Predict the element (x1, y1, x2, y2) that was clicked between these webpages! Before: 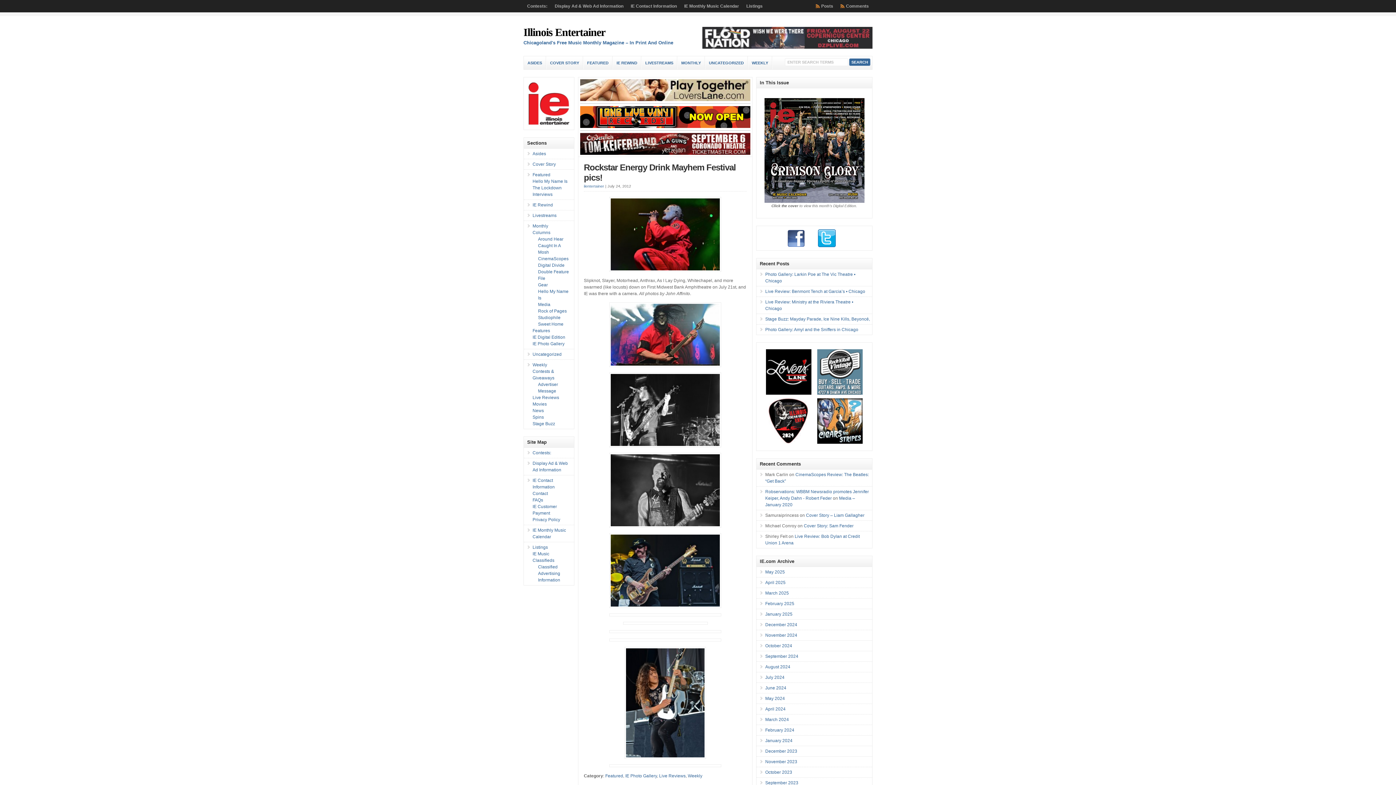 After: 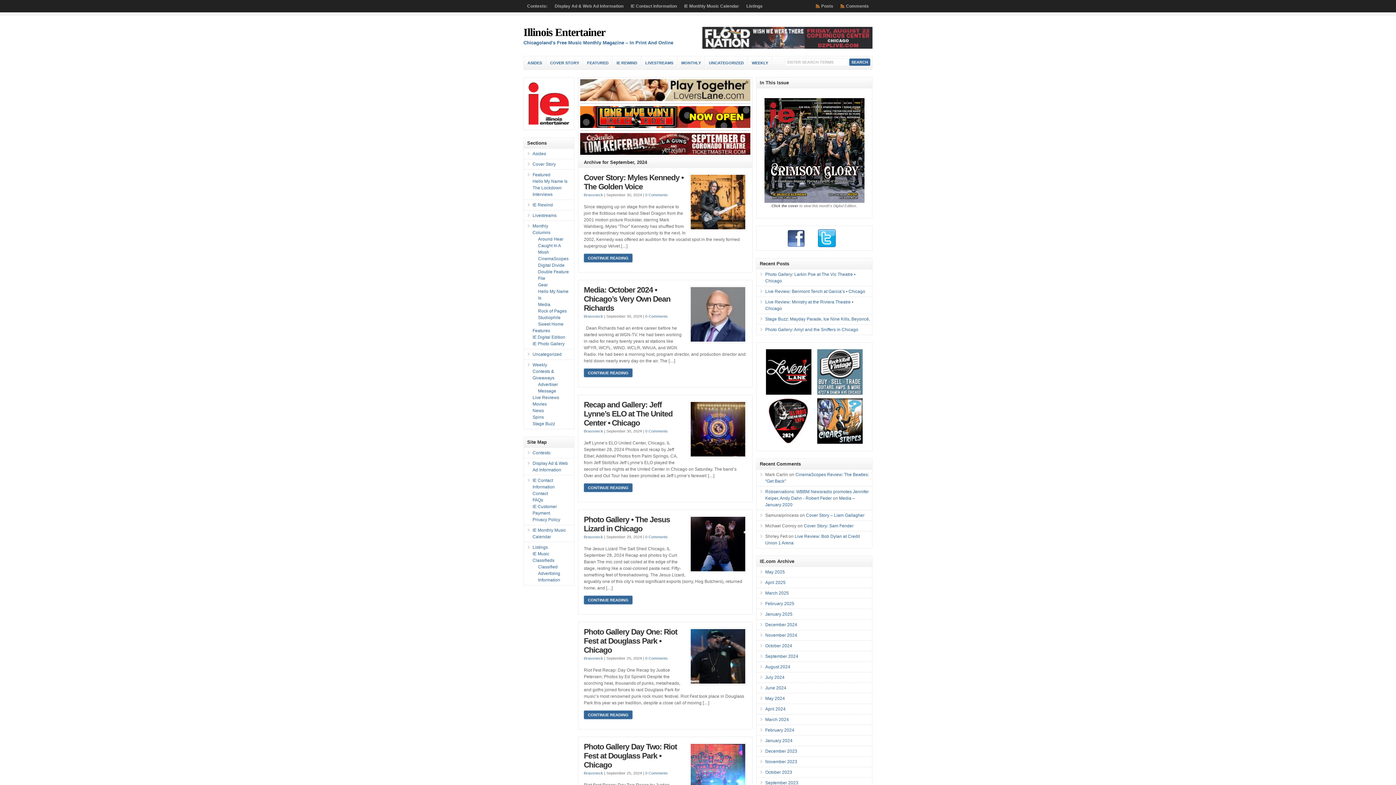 Action: label: September 2024 bbox: (765, 654, 798, 659)